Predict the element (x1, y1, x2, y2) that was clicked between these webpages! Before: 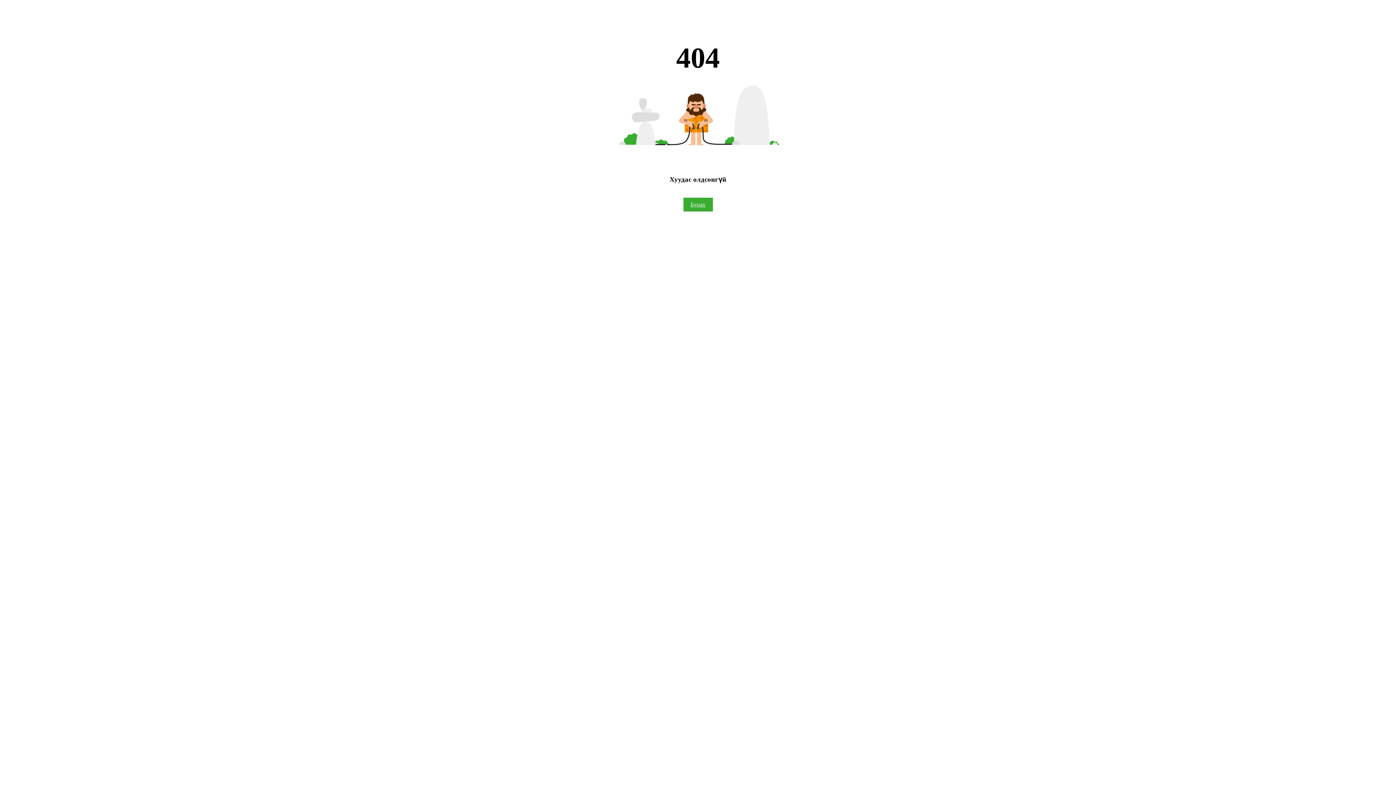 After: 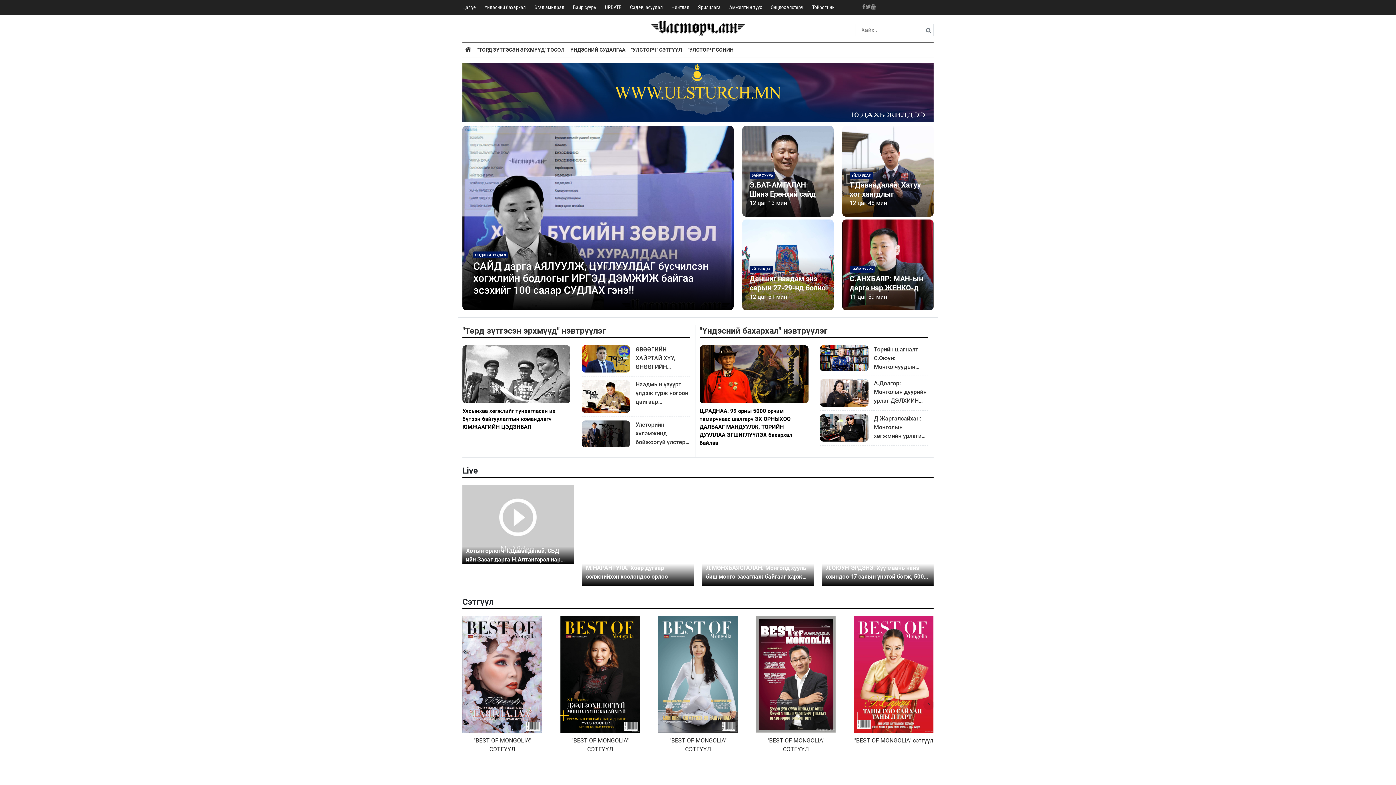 Action: bbox: (683, 197, 712, 211) label: Буцах